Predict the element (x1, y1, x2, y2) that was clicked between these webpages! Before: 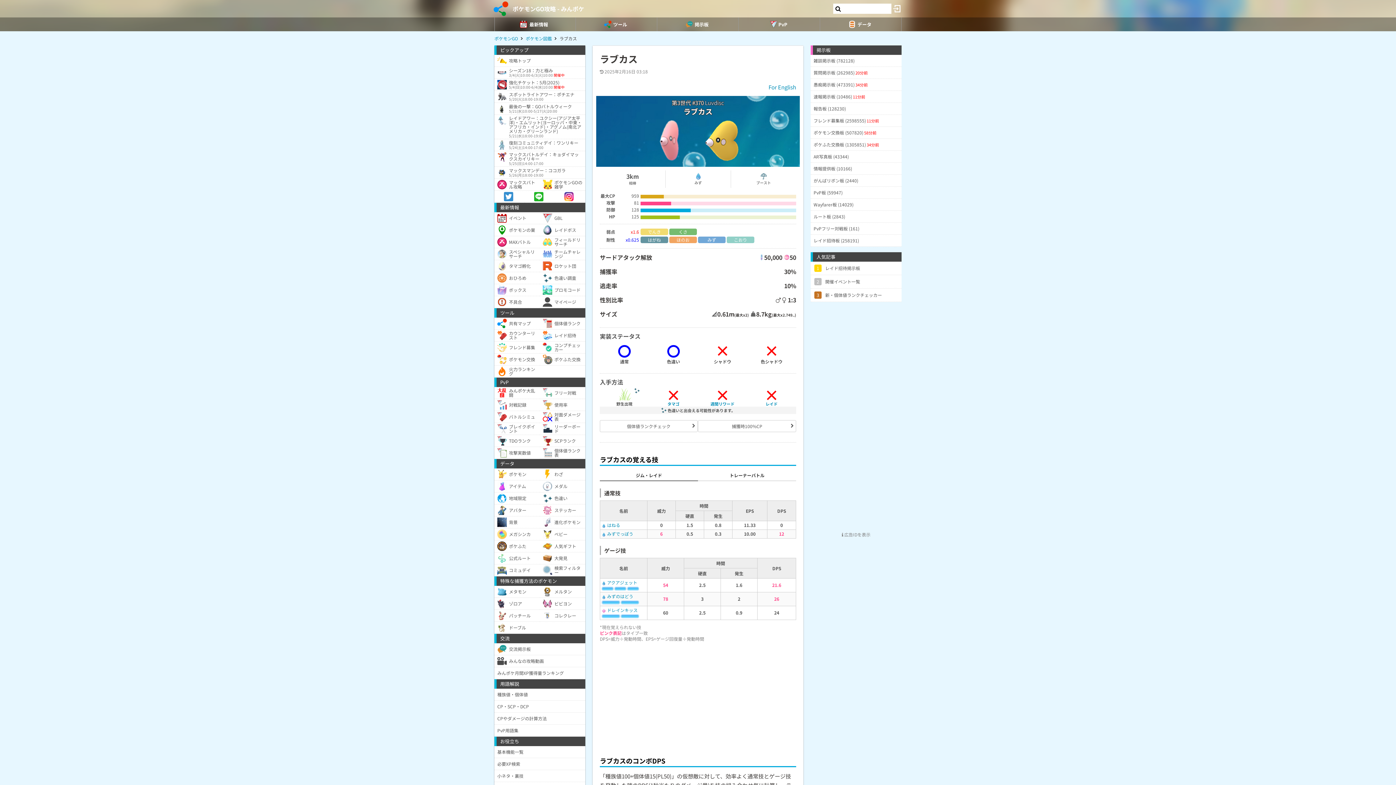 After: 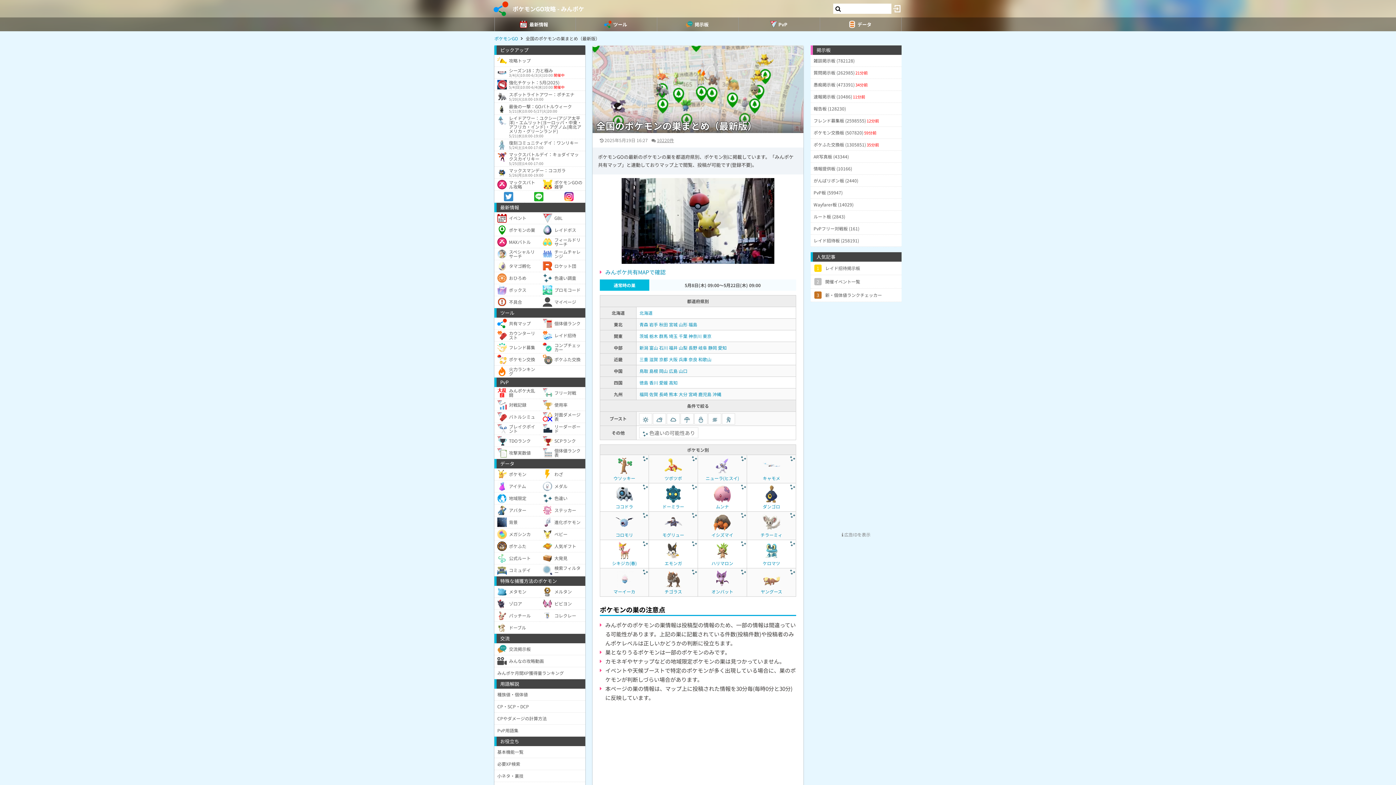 Action: bbox: (494, 224, 540, 236) label: ポケモンの巣